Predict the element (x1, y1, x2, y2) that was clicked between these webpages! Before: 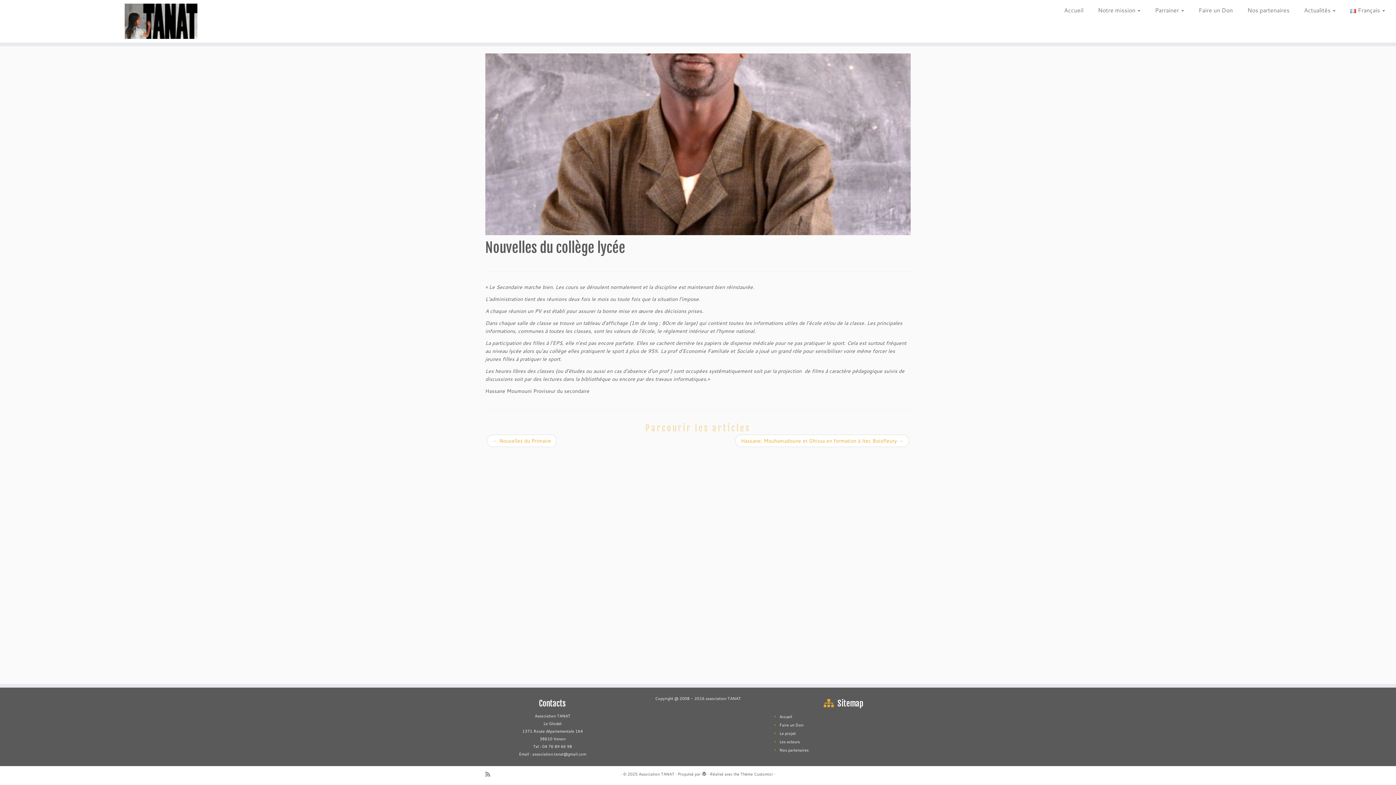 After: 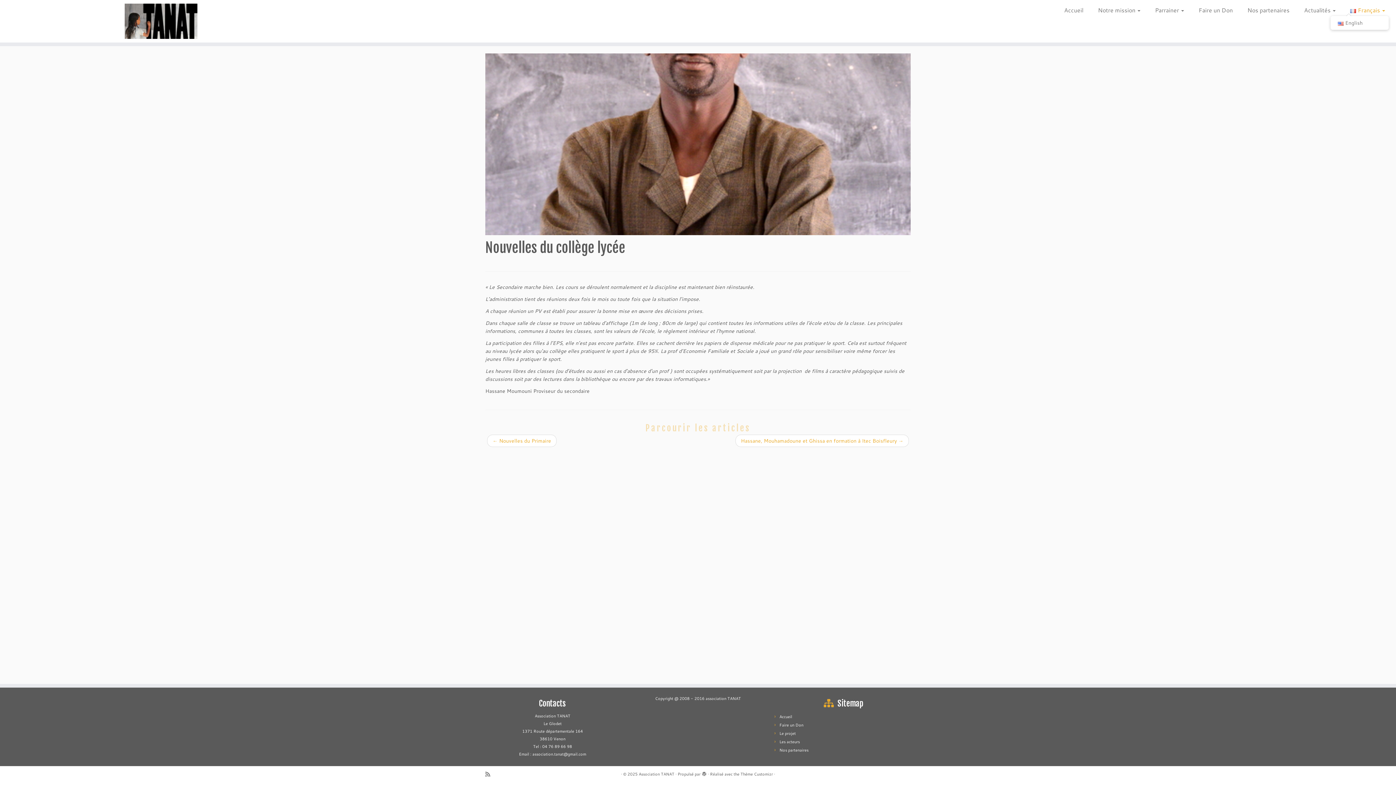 Action: label: Français  bbox: (1343, 4, 1385, 16)